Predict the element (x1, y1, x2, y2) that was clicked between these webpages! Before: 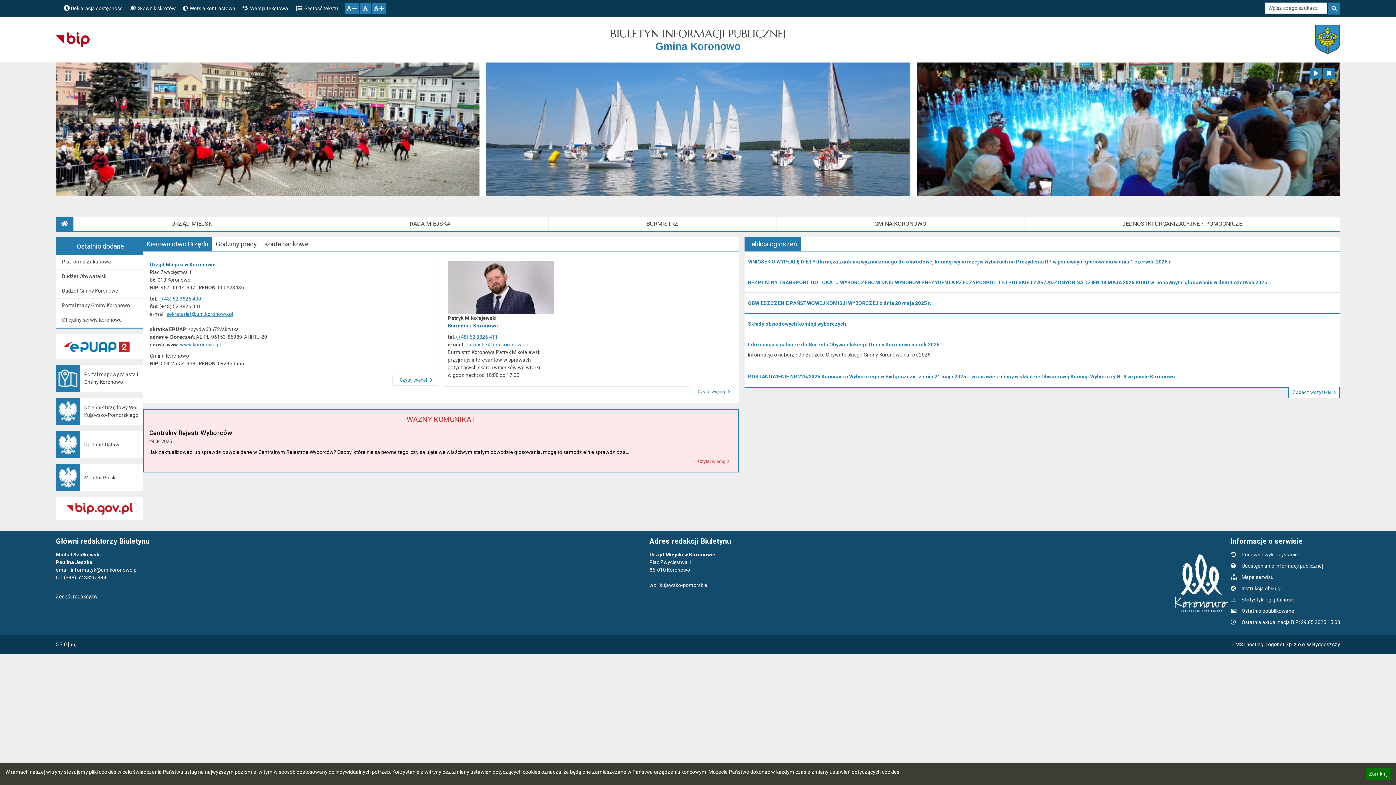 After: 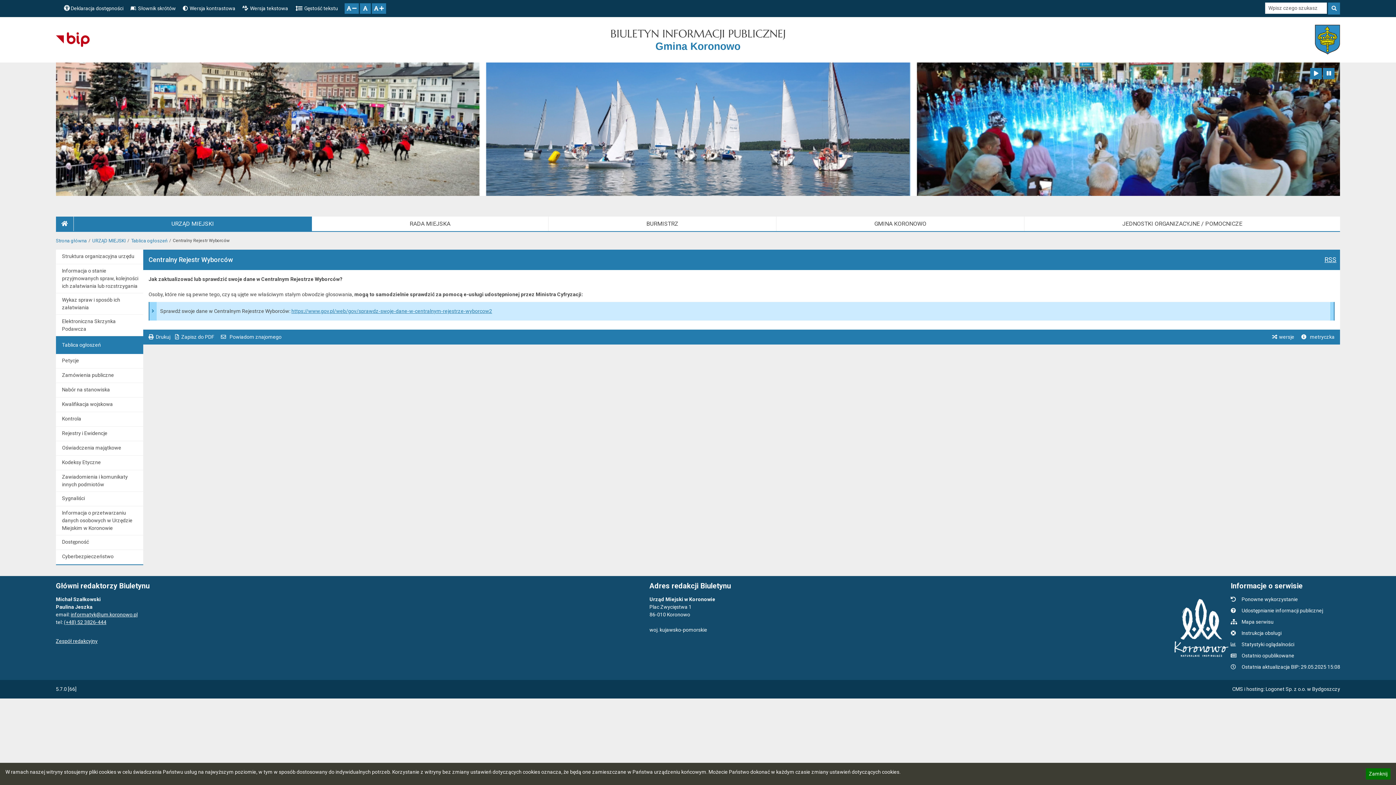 Action: label: Czytaj więcej
Przeczytaj artykuł "Centralny Rejestr Wyborców" bbox: (695, 456, 732, 466)